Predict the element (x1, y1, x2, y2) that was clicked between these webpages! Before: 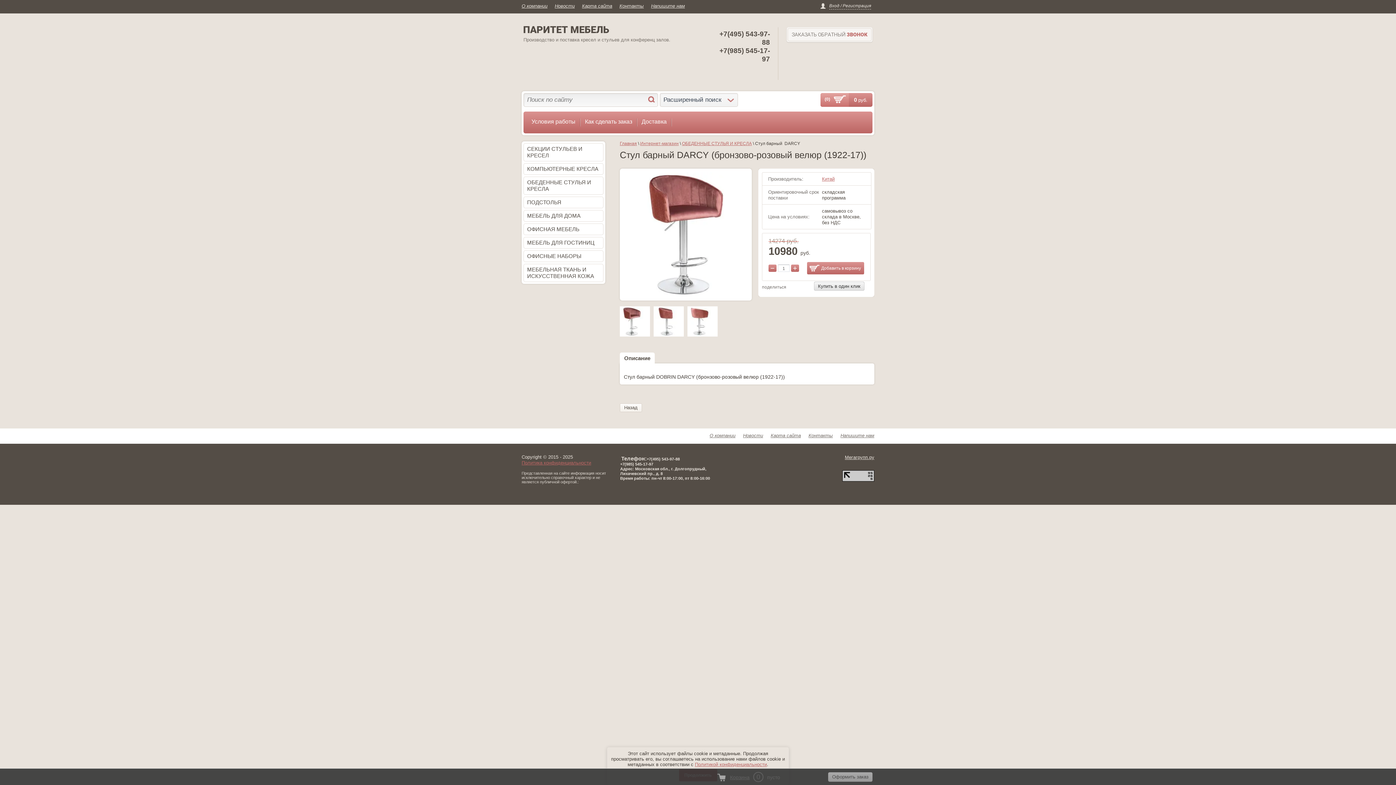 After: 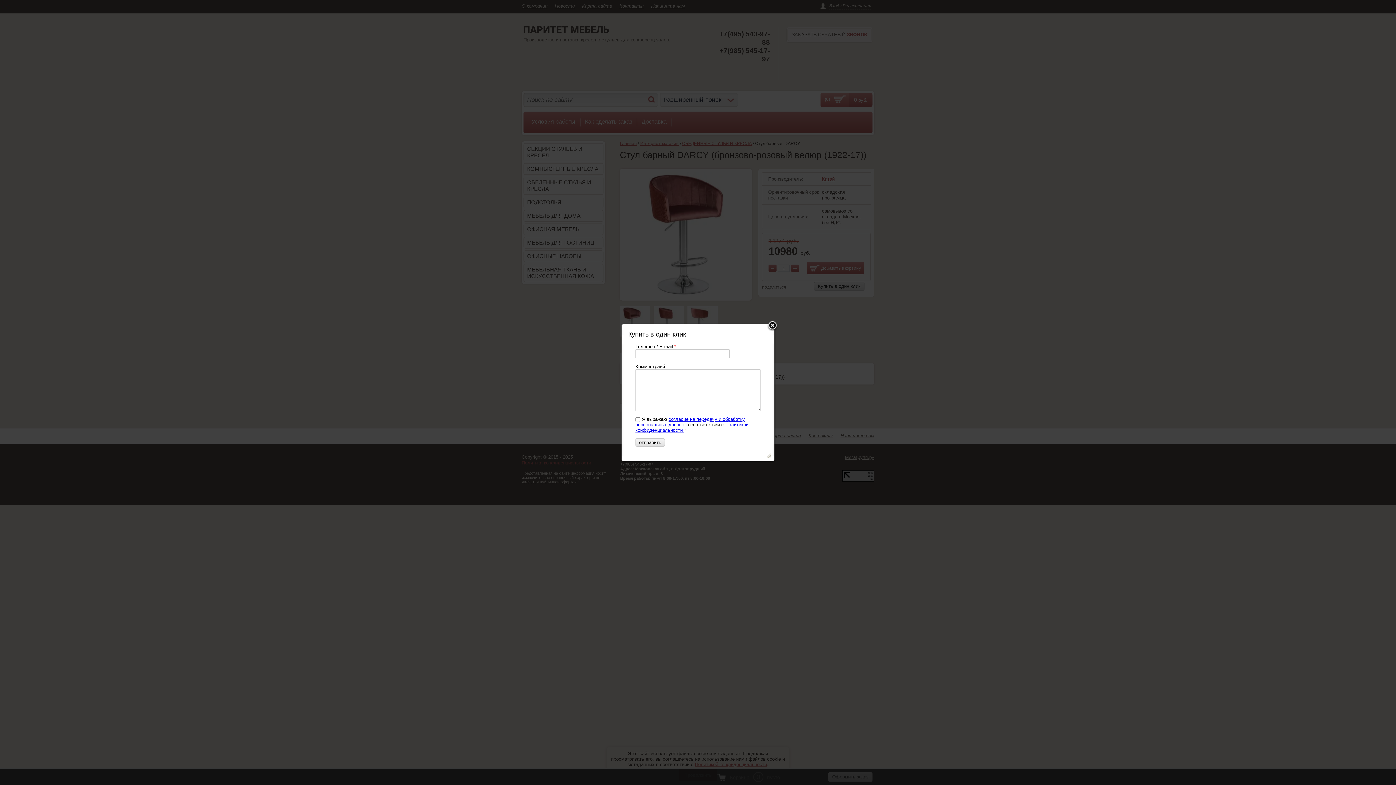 Action: label: Купить в один клик bbox: (814, 281, 864, 290)